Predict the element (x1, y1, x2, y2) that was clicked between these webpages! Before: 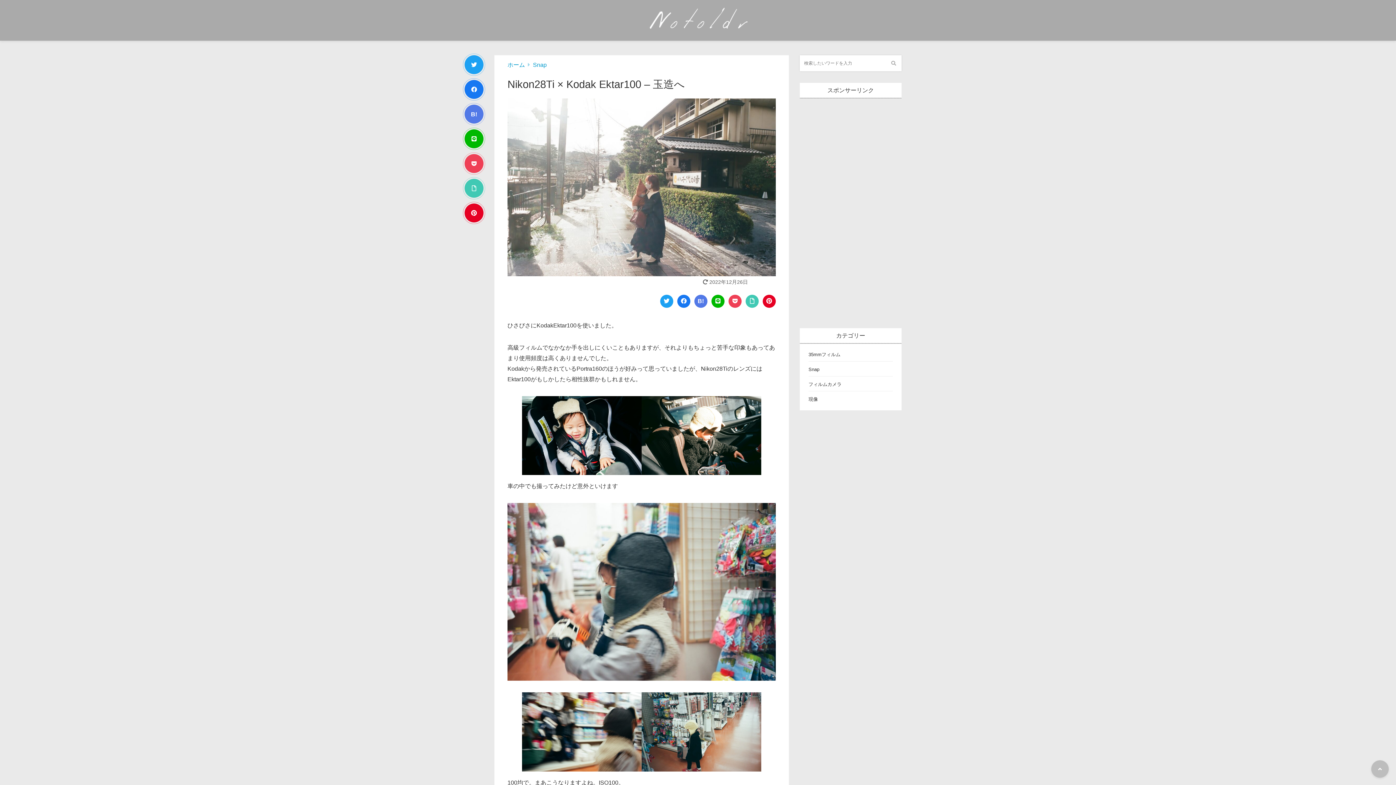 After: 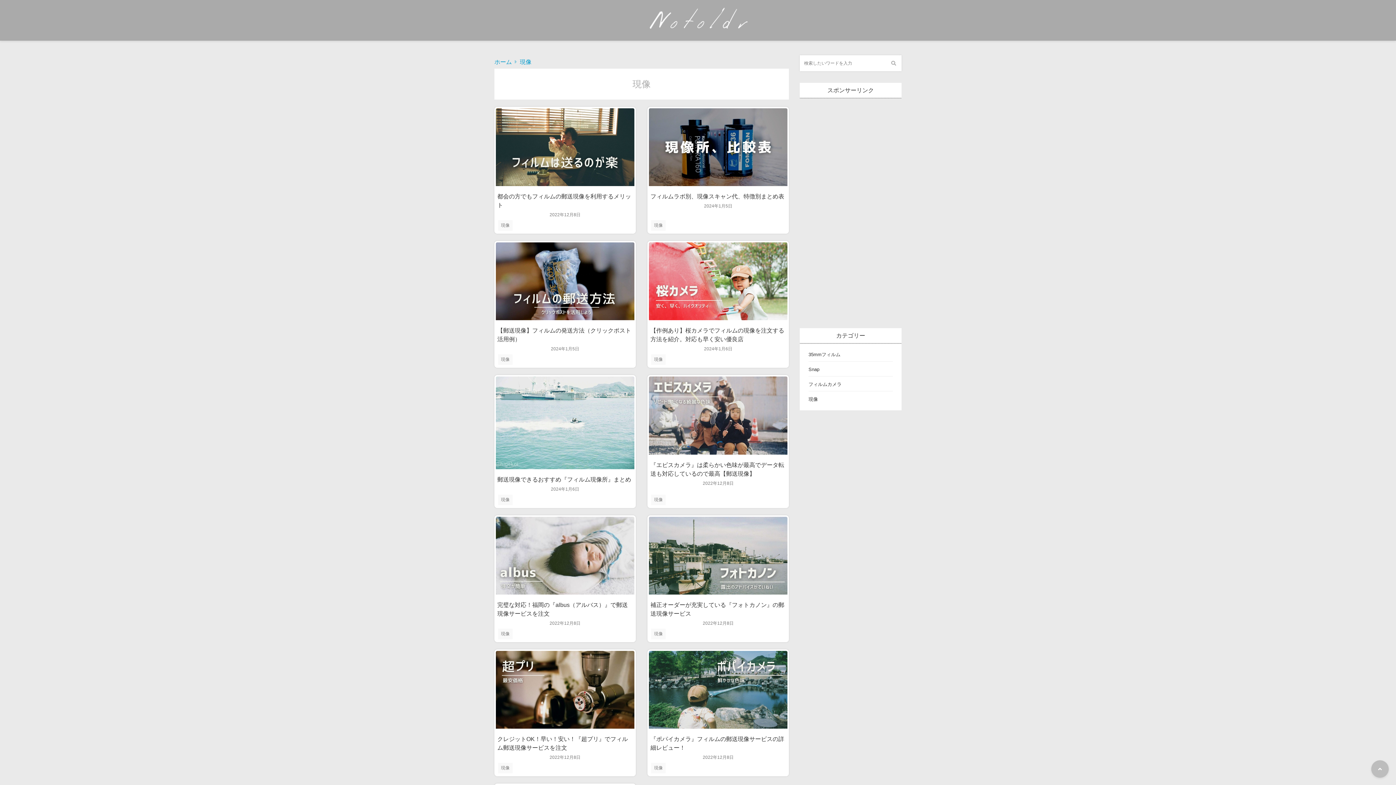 Action: label: 現像 bbox: (808, 393, 893, 406)